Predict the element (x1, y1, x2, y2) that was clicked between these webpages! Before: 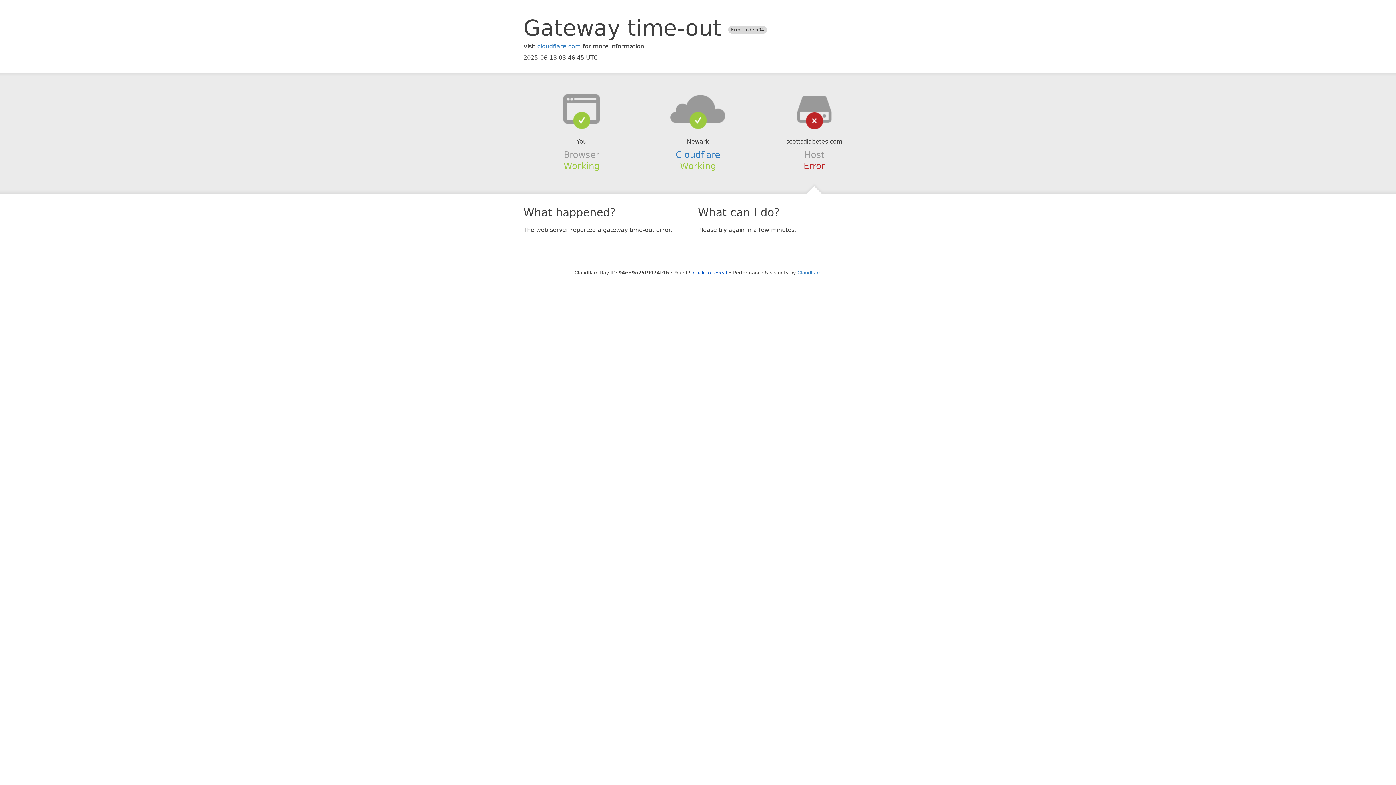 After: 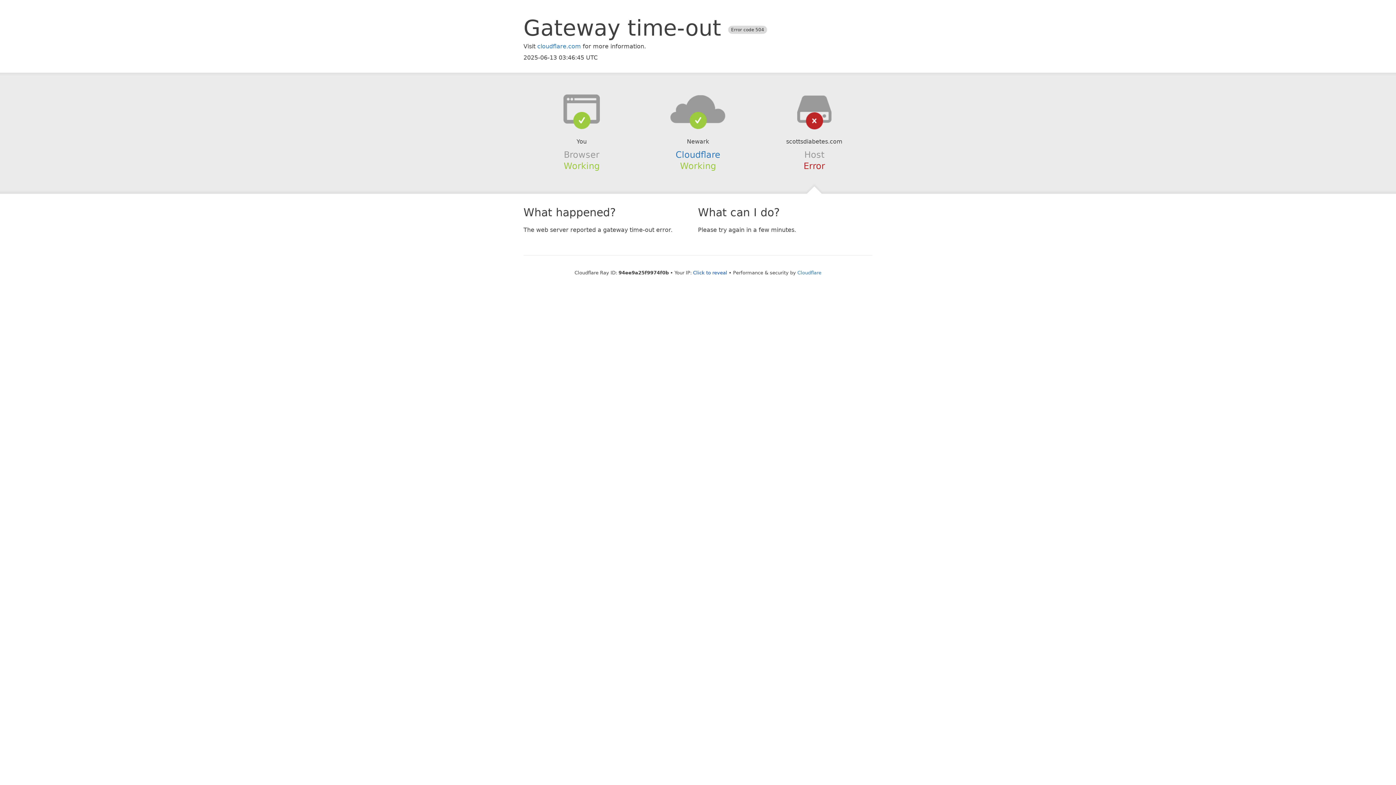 Action: bbox: (639, 94, 756, 123)